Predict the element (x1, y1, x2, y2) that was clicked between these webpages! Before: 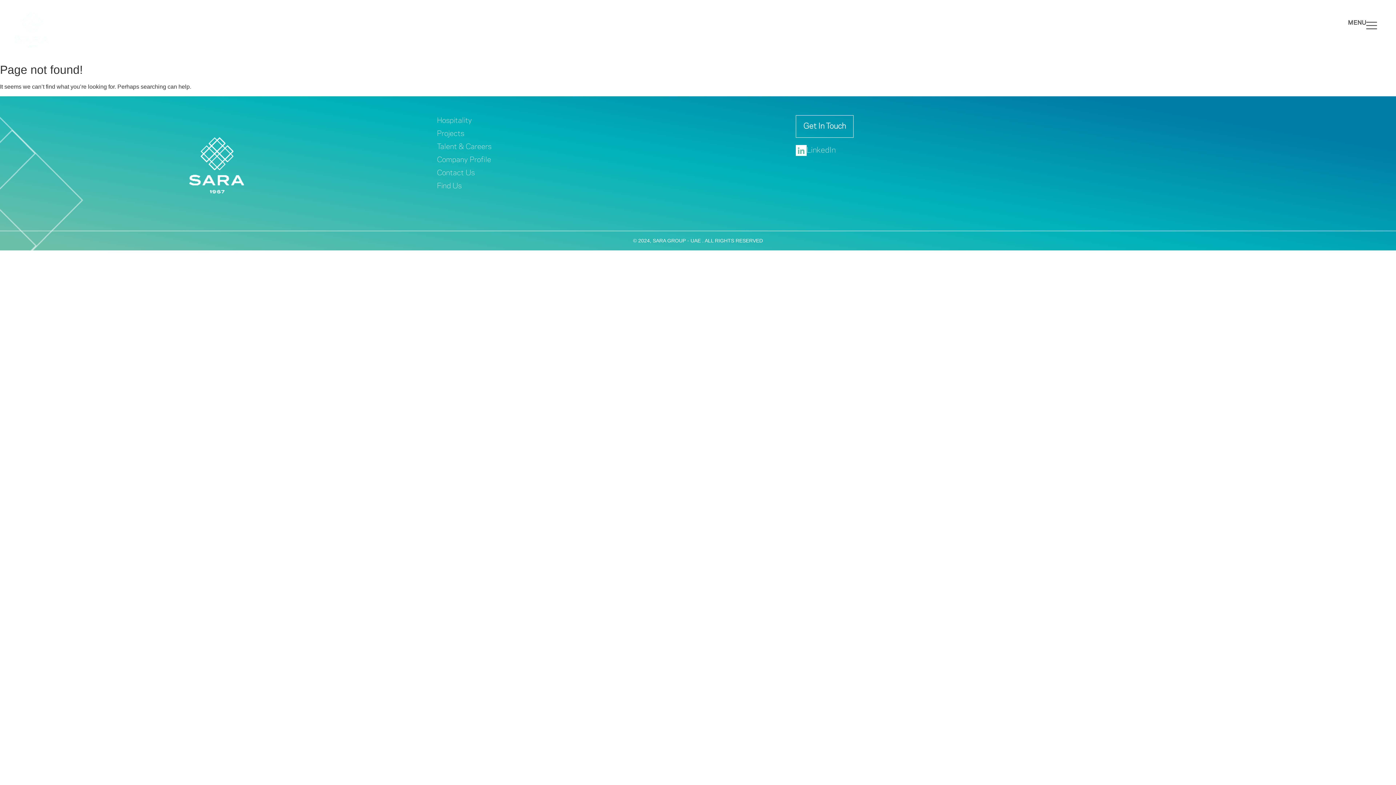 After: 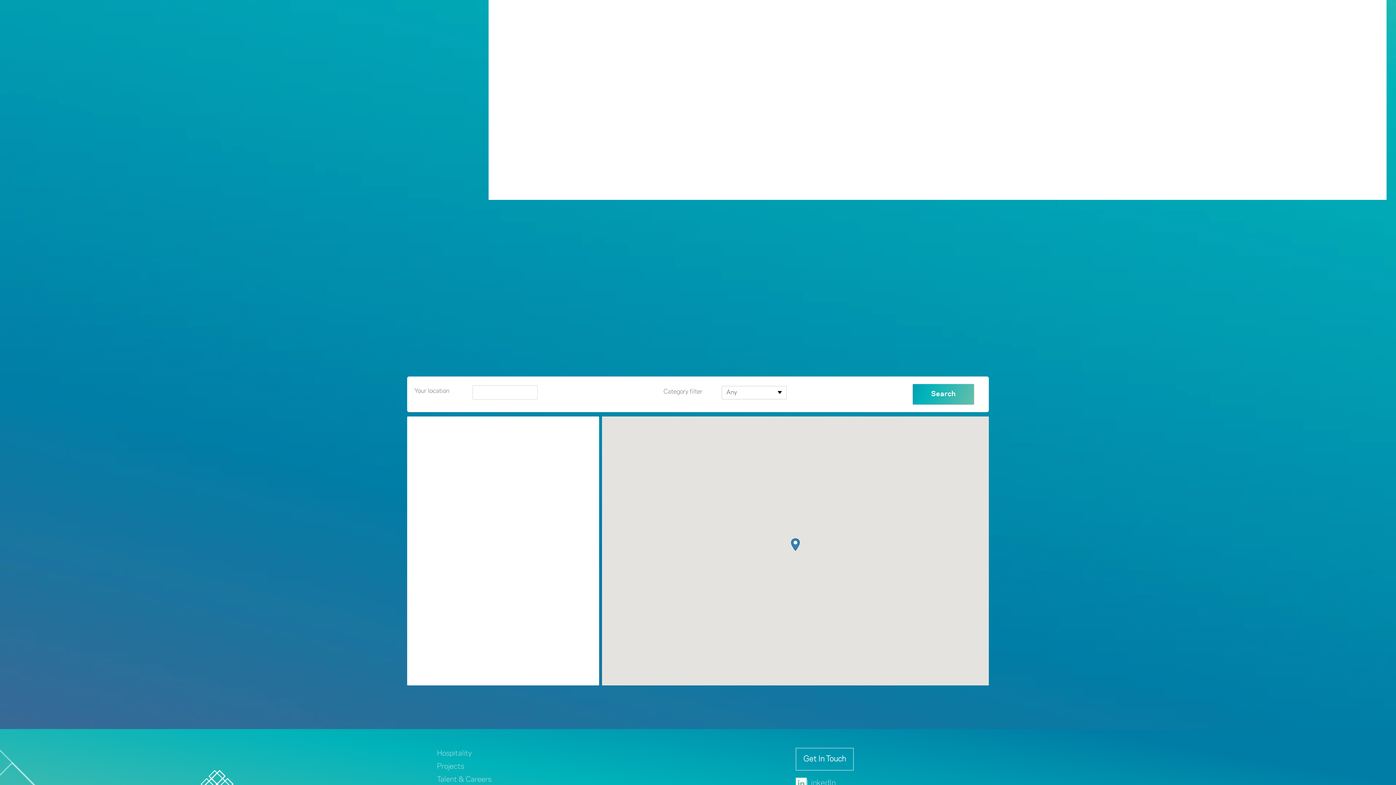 Action: label: Contact Us bbox: (437, 167, 795, 180)